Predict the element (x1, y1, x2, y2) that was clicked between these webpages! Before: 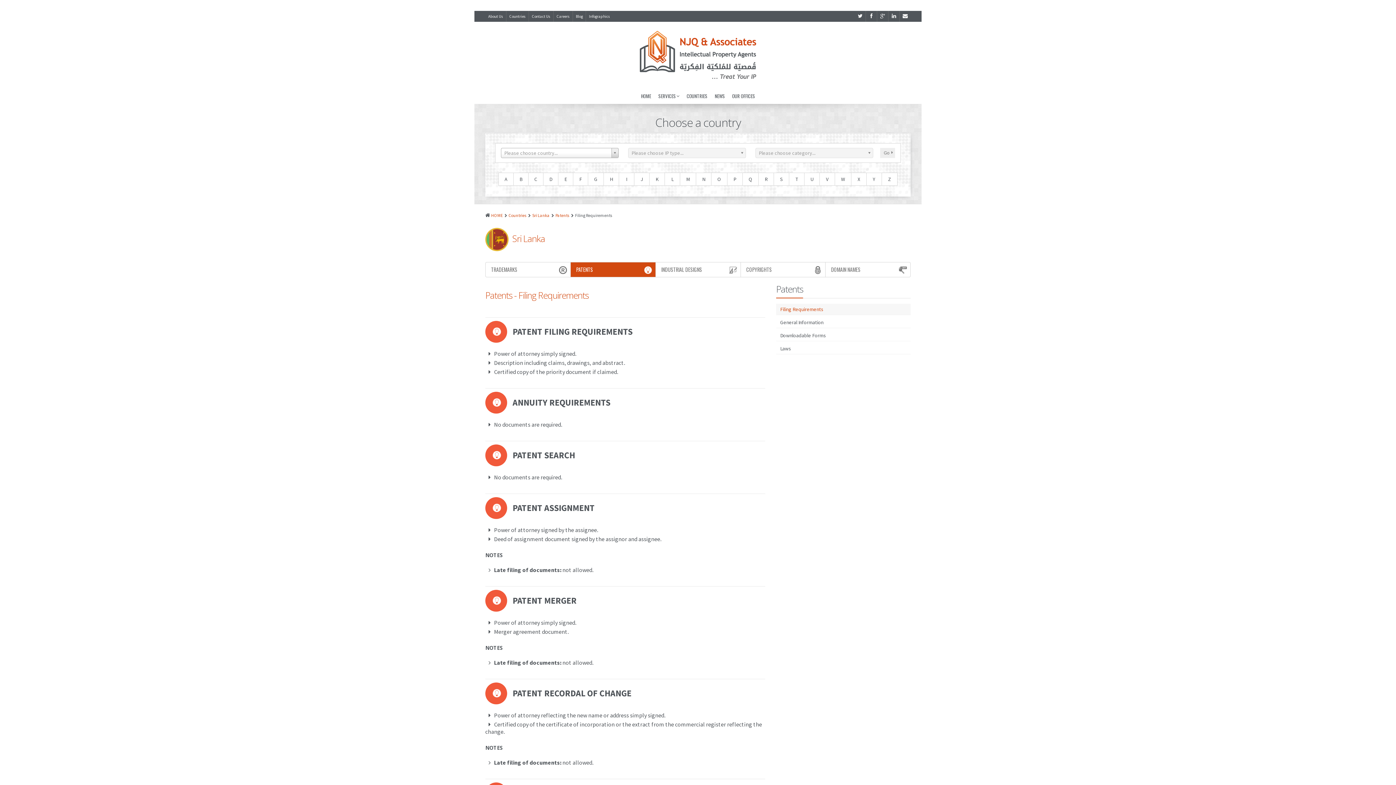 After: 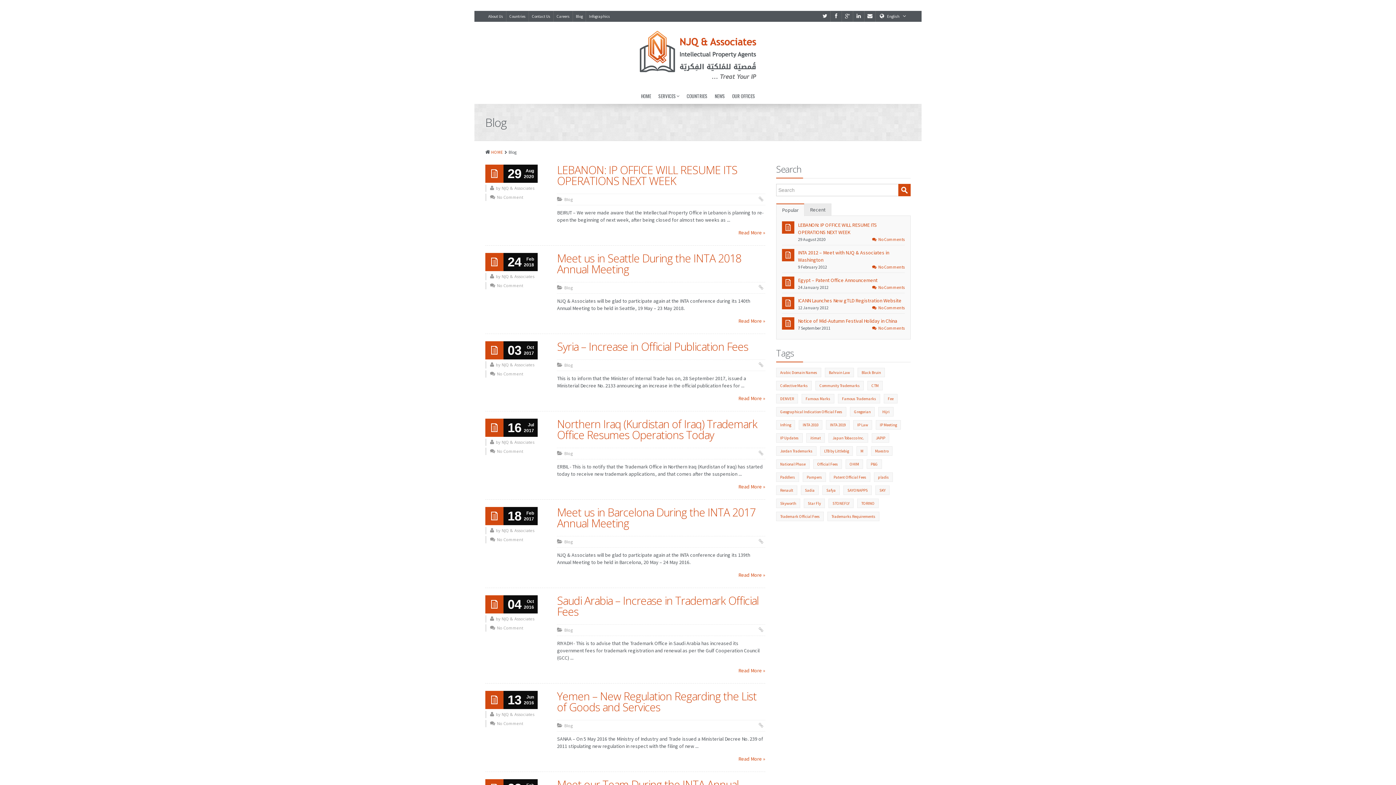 Action: label: Blog bbox: (576, 13, 582, 18)